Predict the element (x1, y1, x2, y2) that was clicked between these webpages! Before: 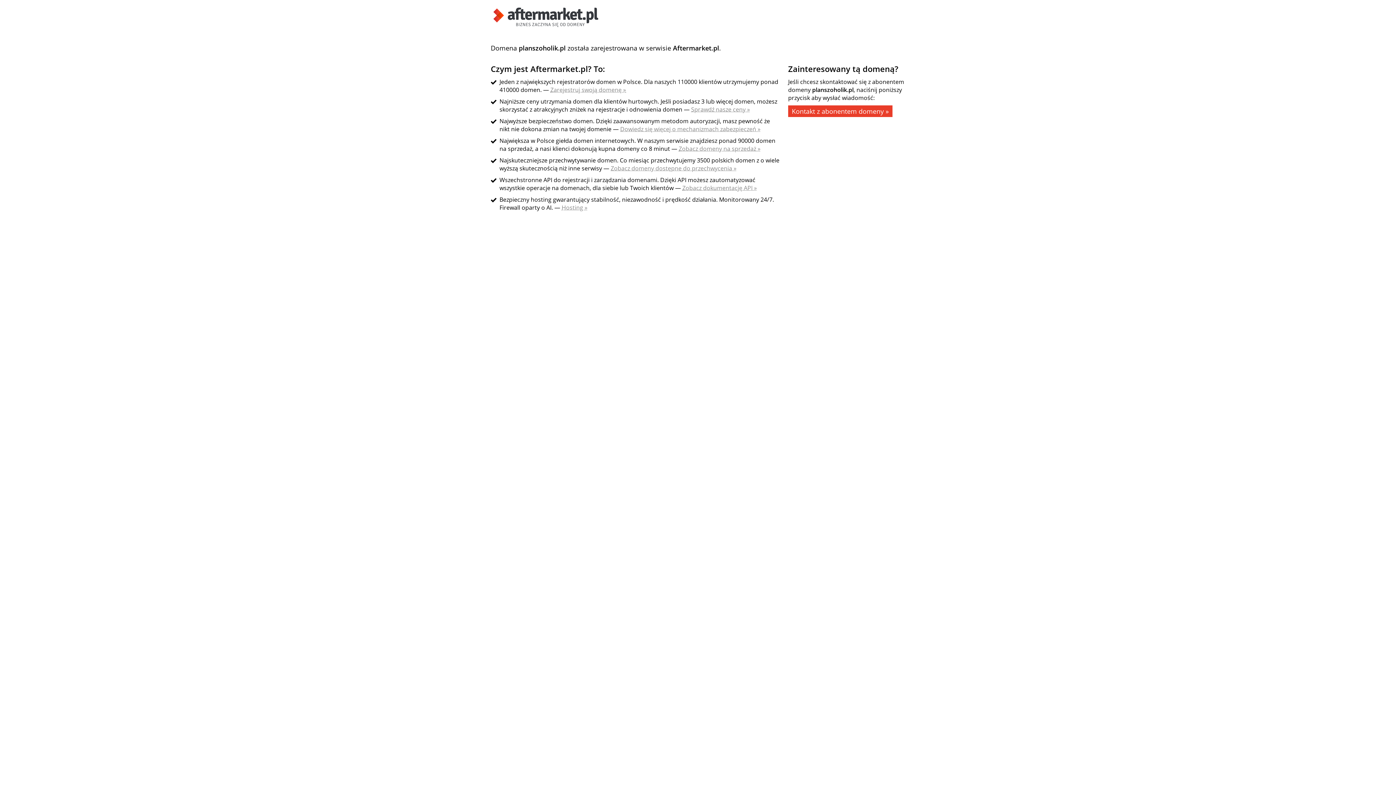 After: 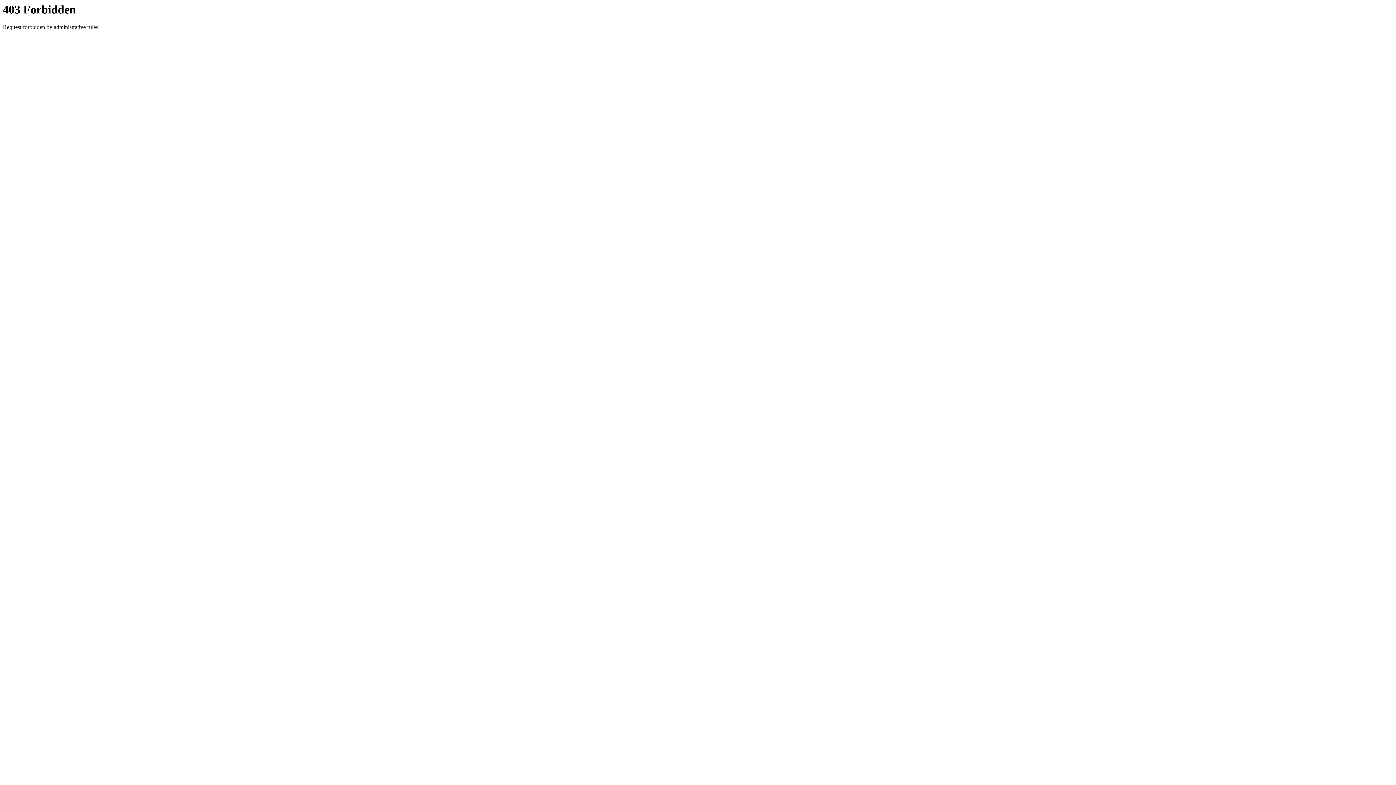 Action: bbox: (788, 105, 892, 117) label: Kontakt z abonentem domeny »